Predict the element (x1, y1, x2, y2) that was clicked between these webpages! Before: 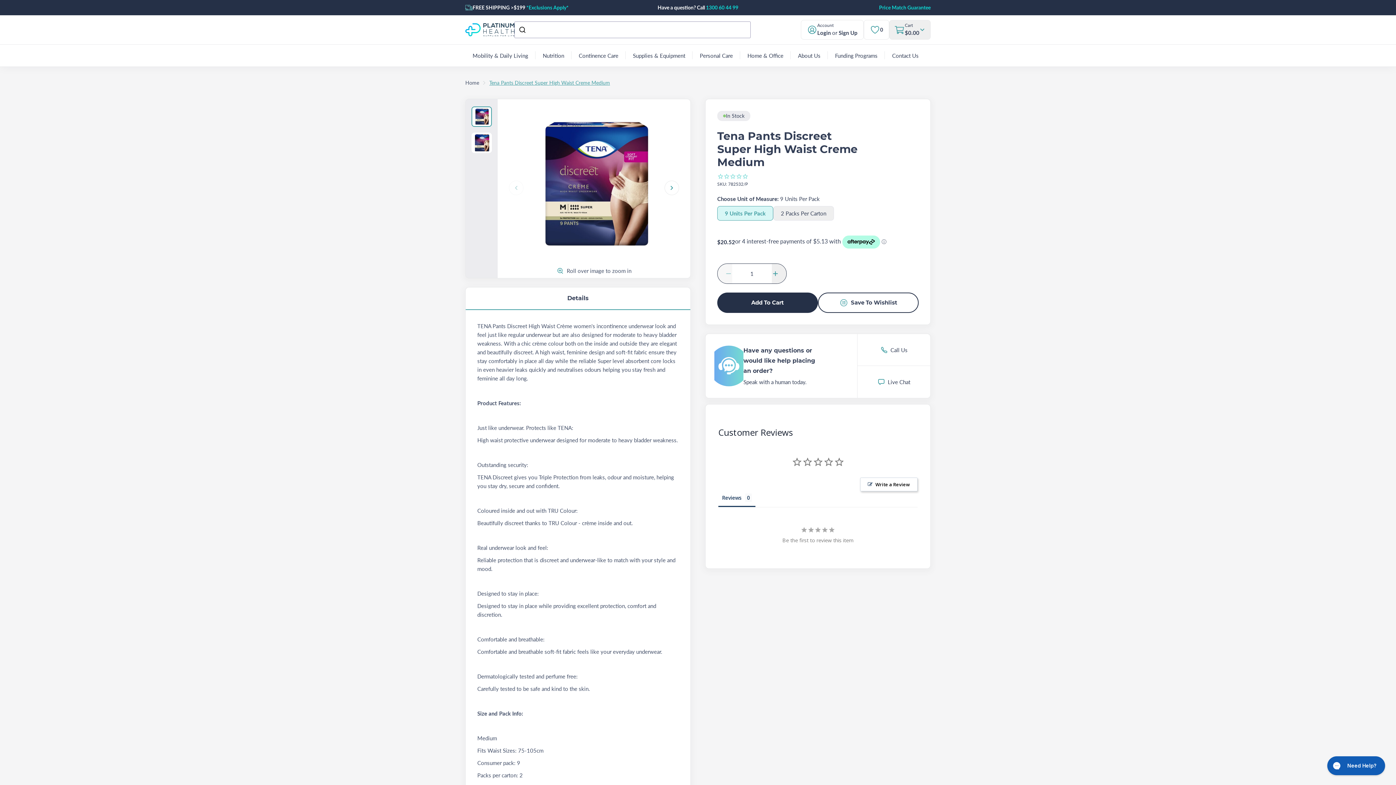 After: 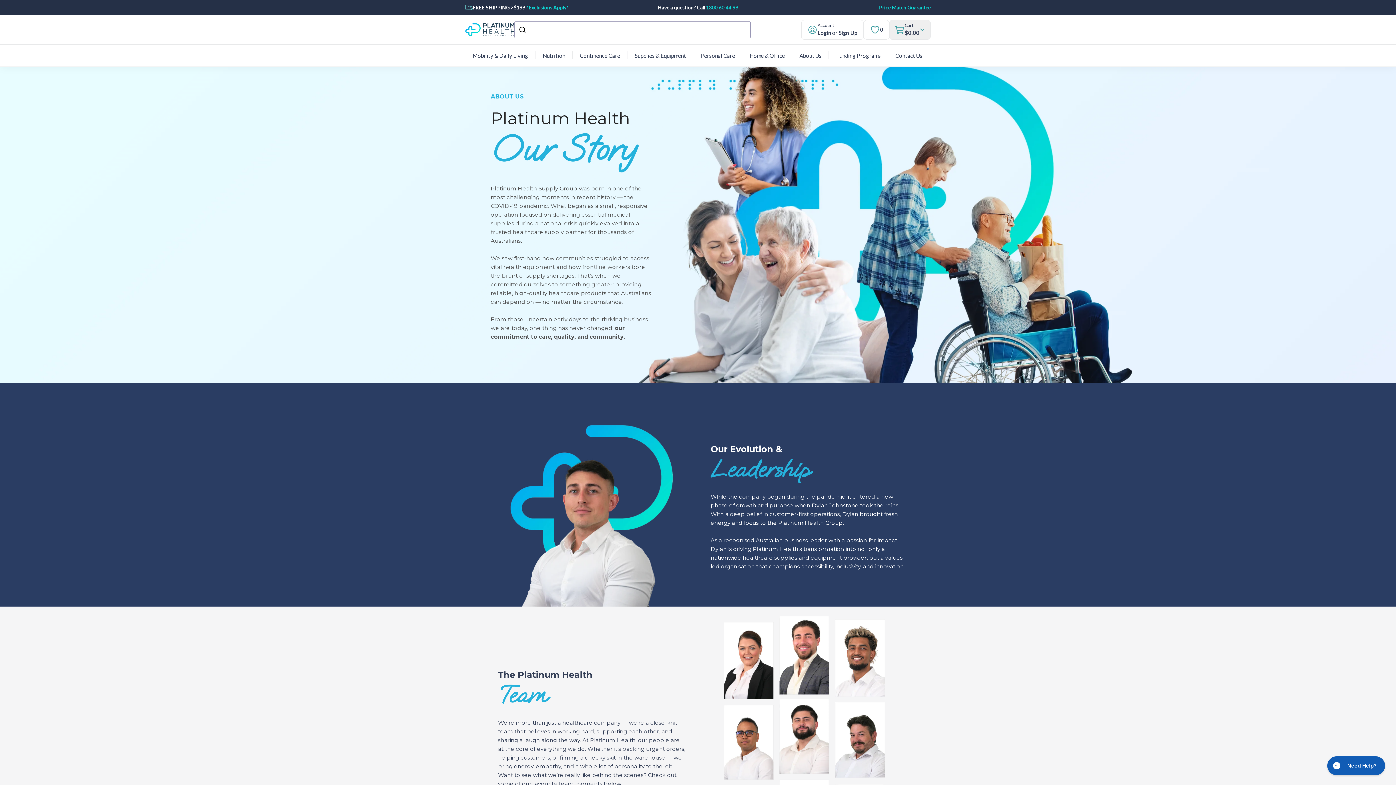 Action: bbox: (790, 44, 828, 66) label: About Us